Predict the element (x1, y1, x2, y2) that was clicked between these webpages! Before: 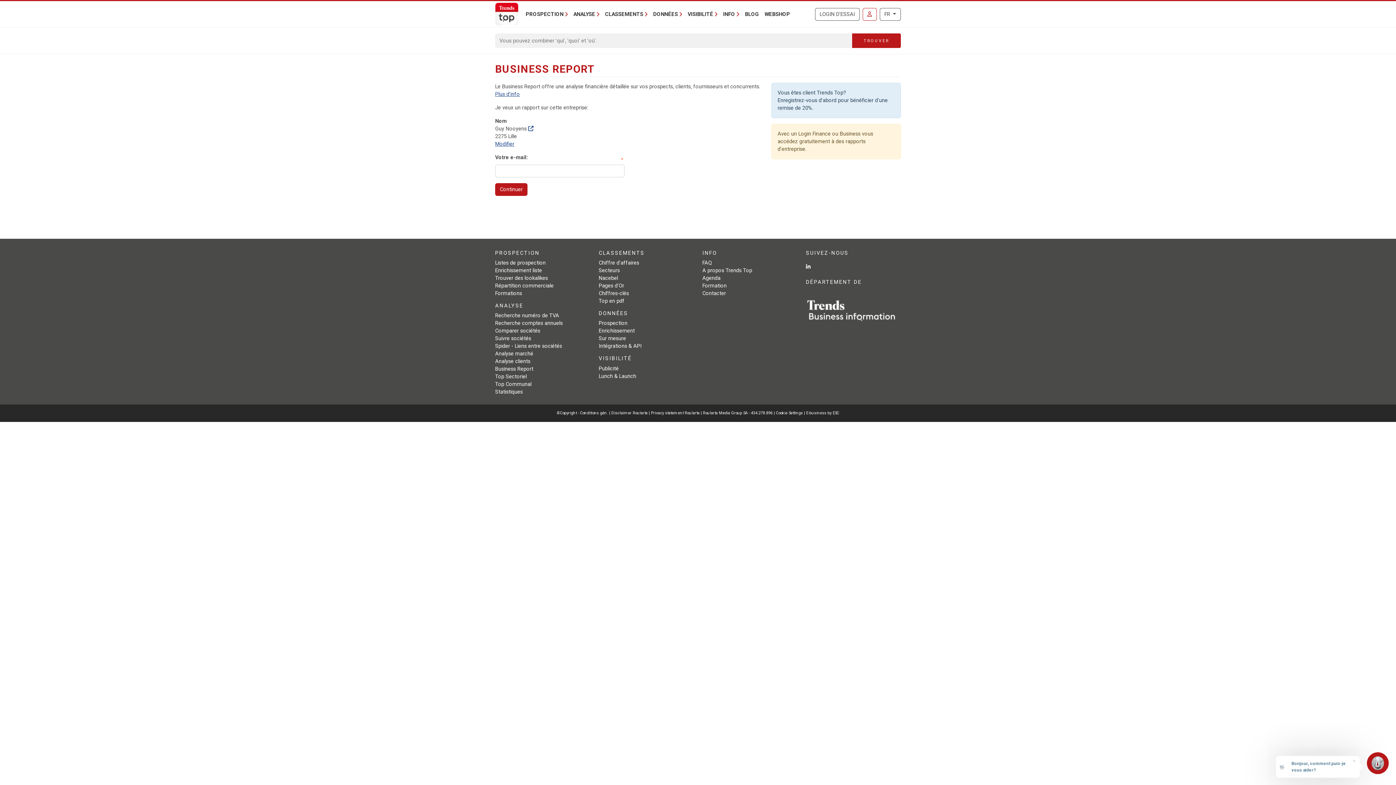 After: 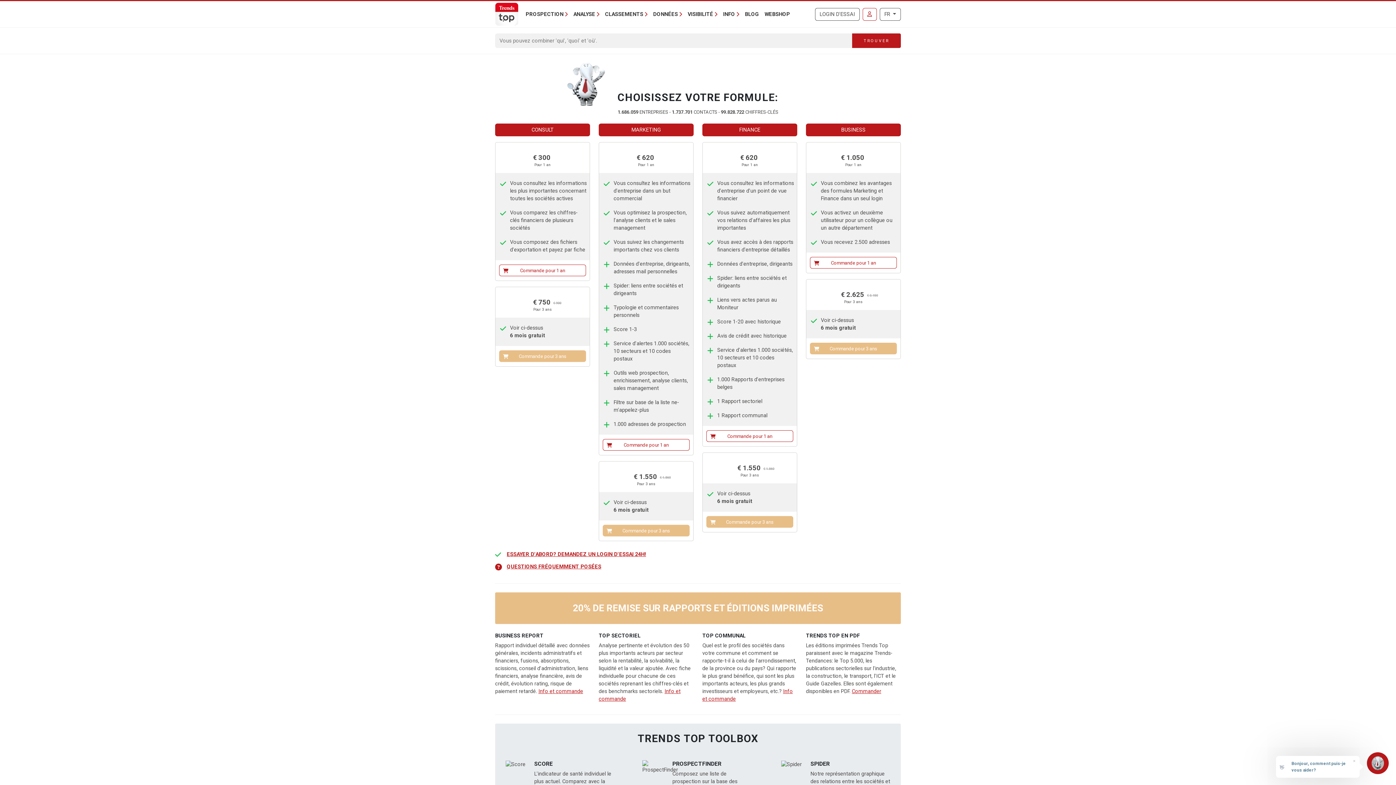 Action: bbox: (761, 7, 793, 20) label: WEBSHOP